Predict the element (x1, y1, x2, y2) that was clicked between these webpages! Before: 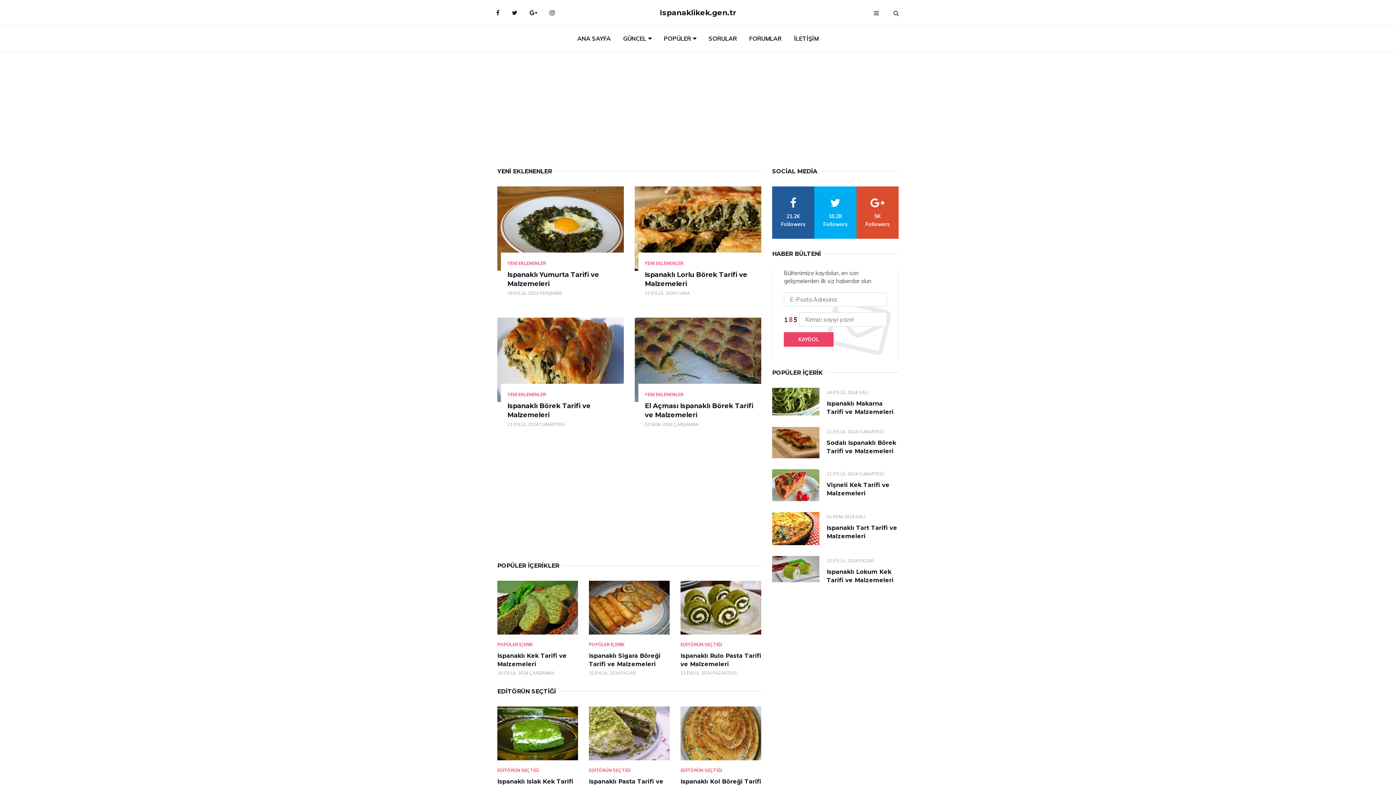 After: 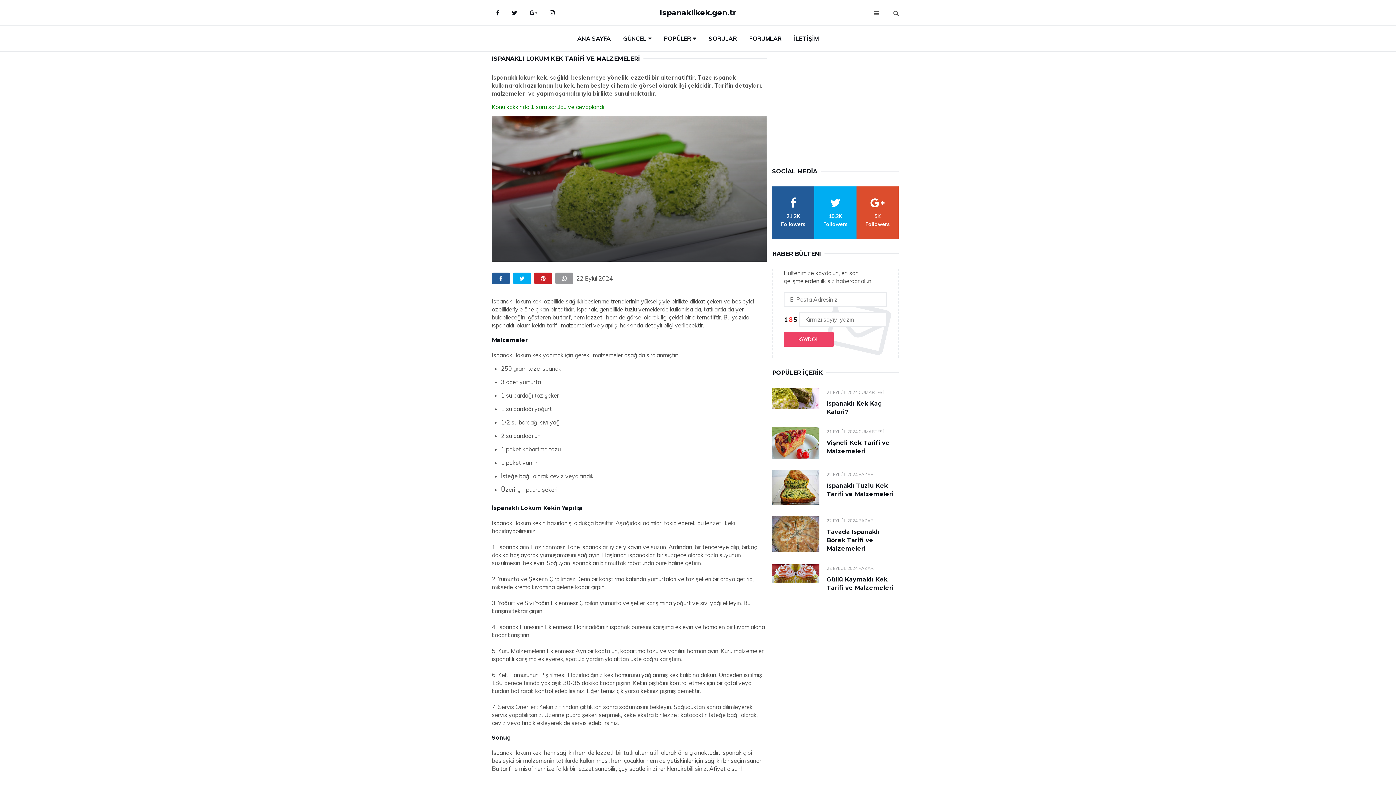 Action: bbox: (772, 556, 819, 582)